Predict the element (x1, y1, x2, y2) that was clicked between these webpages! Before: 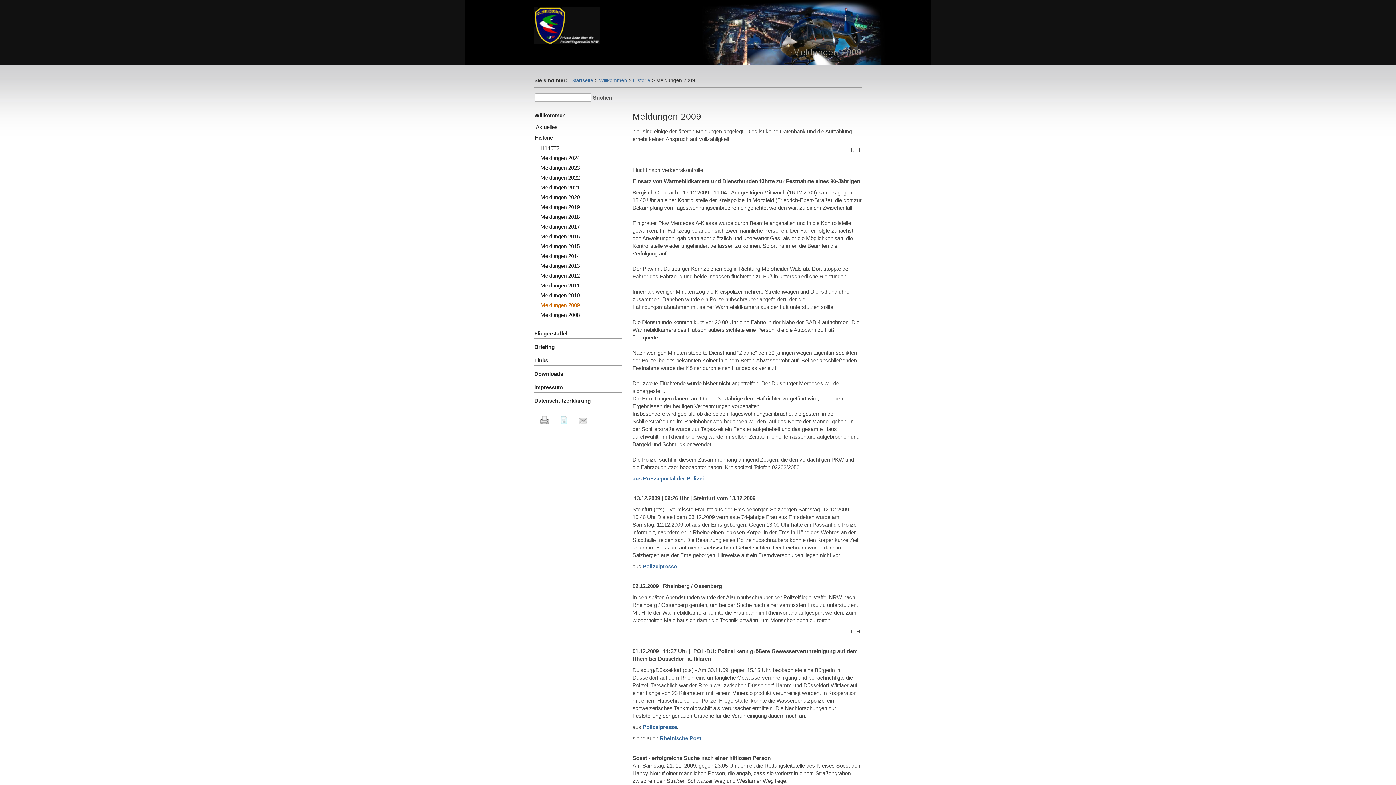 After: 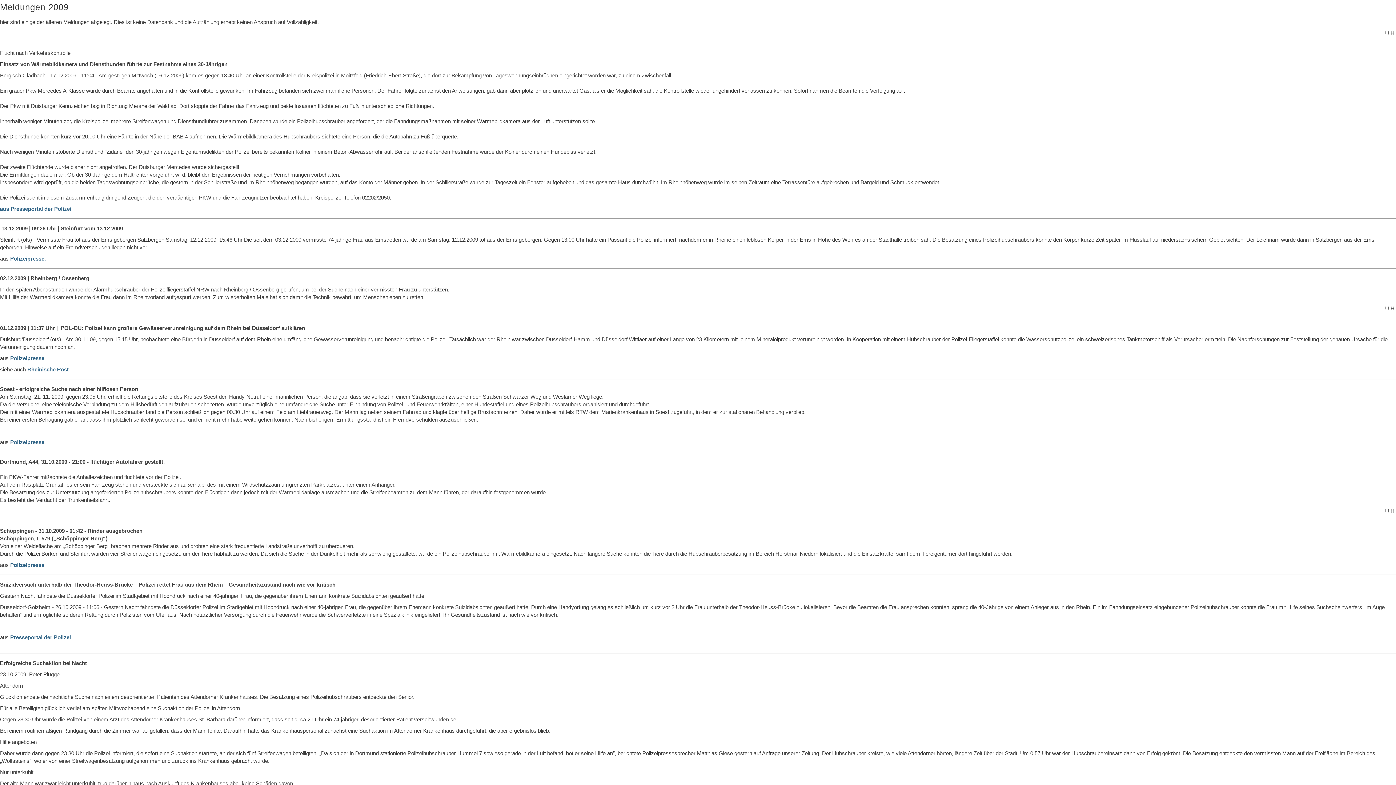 Action: bbox: (534, 419, 554, 425)